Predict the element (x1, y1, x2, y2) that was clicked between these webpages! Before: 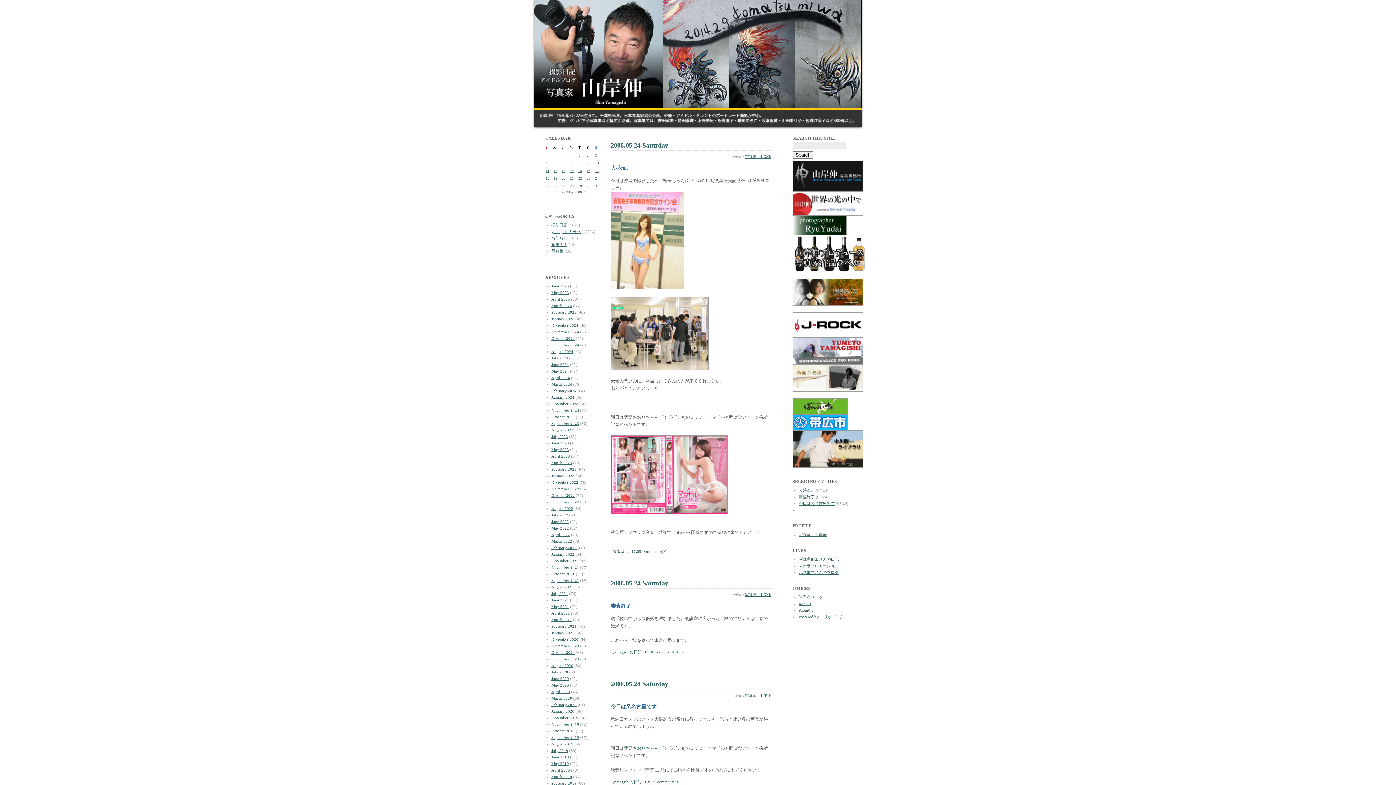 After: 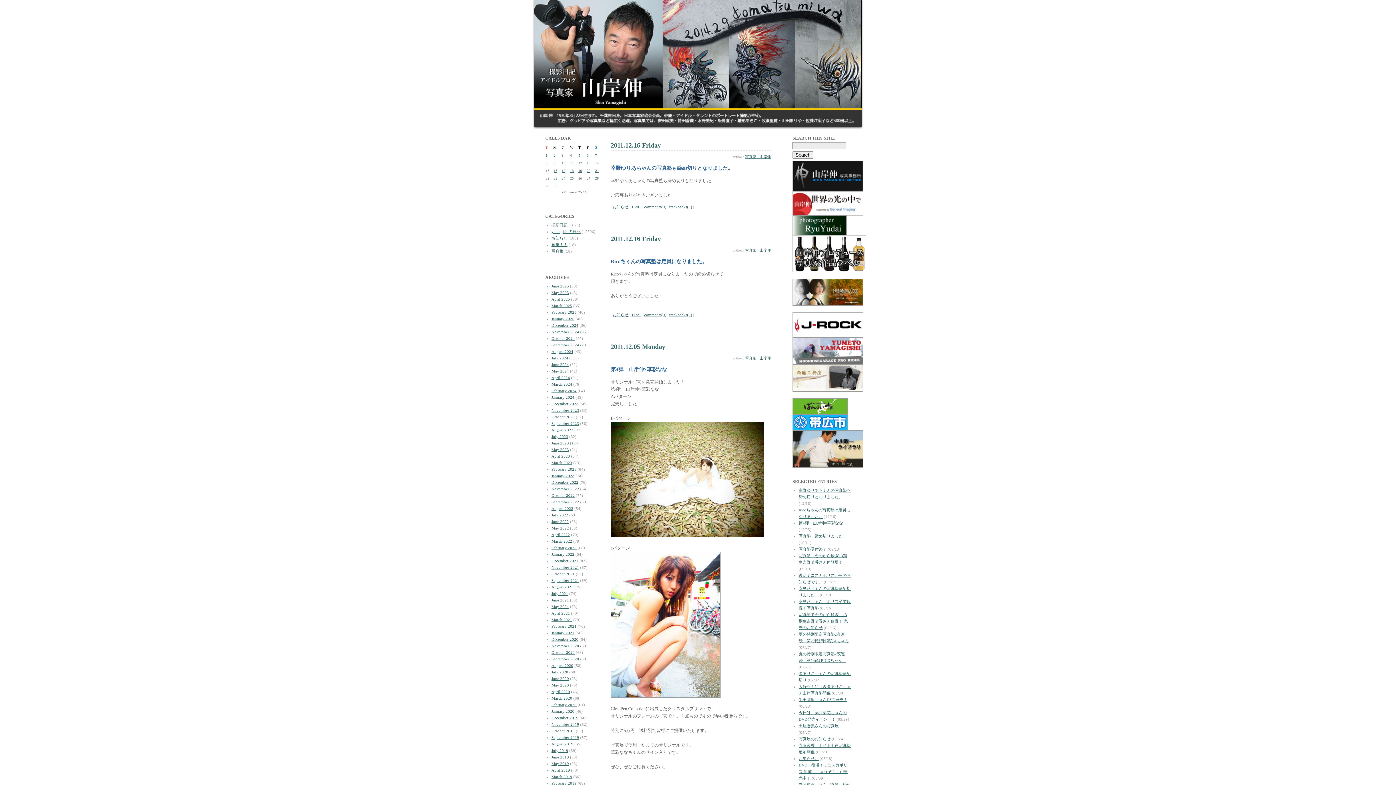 Action: bbox: (551, 236, 567, 240) label: お知らせ